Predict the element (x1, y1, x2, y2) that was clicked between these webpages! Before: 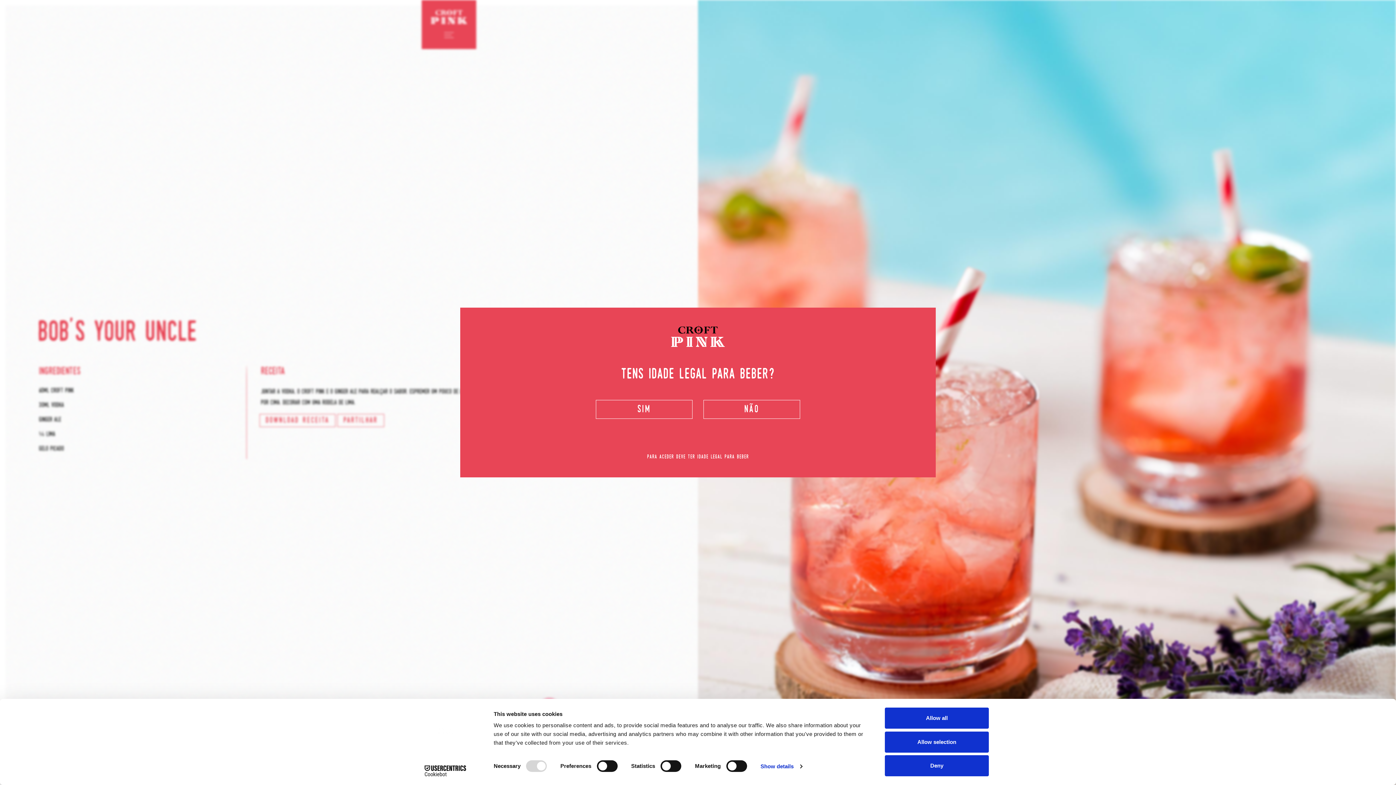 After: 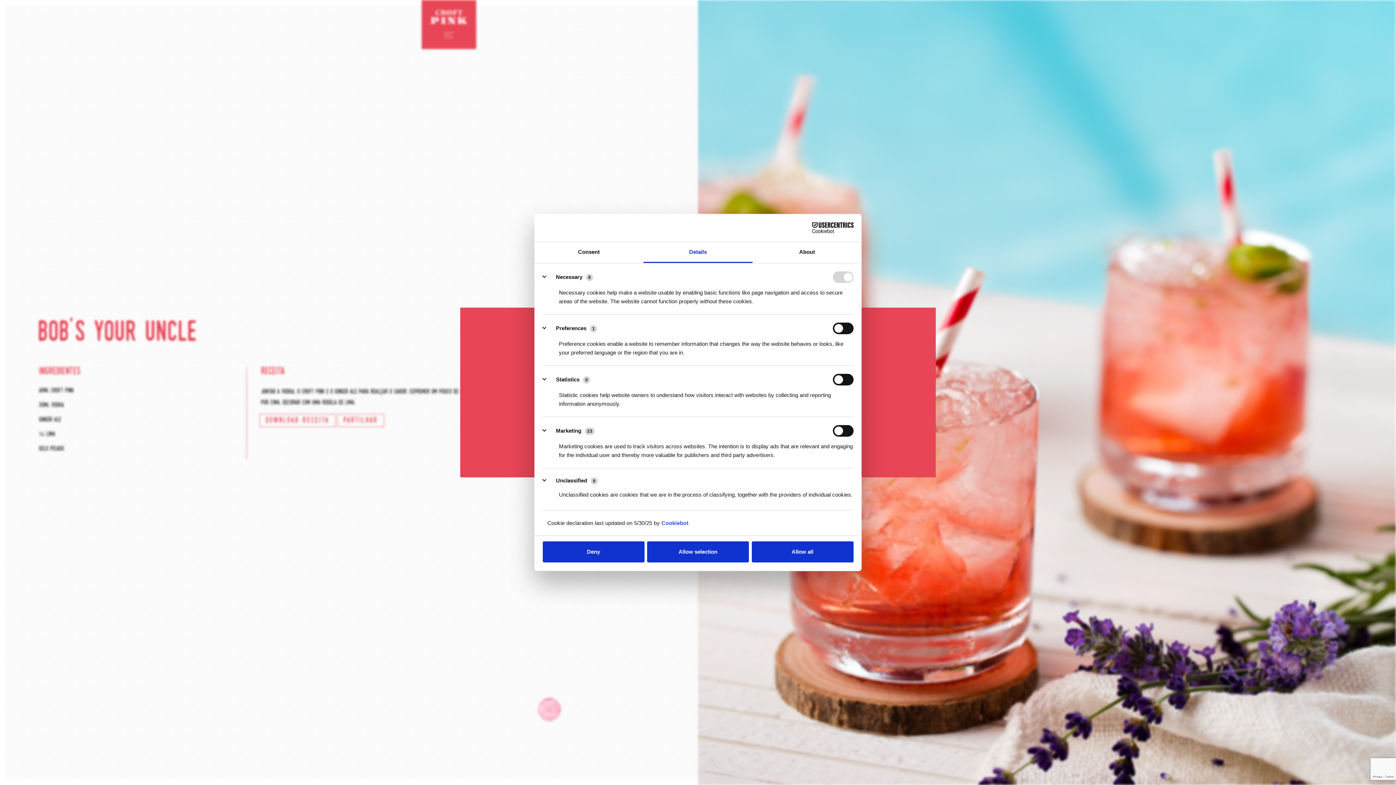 Action: bbox: (760, 761, 802, 772) label: Show details